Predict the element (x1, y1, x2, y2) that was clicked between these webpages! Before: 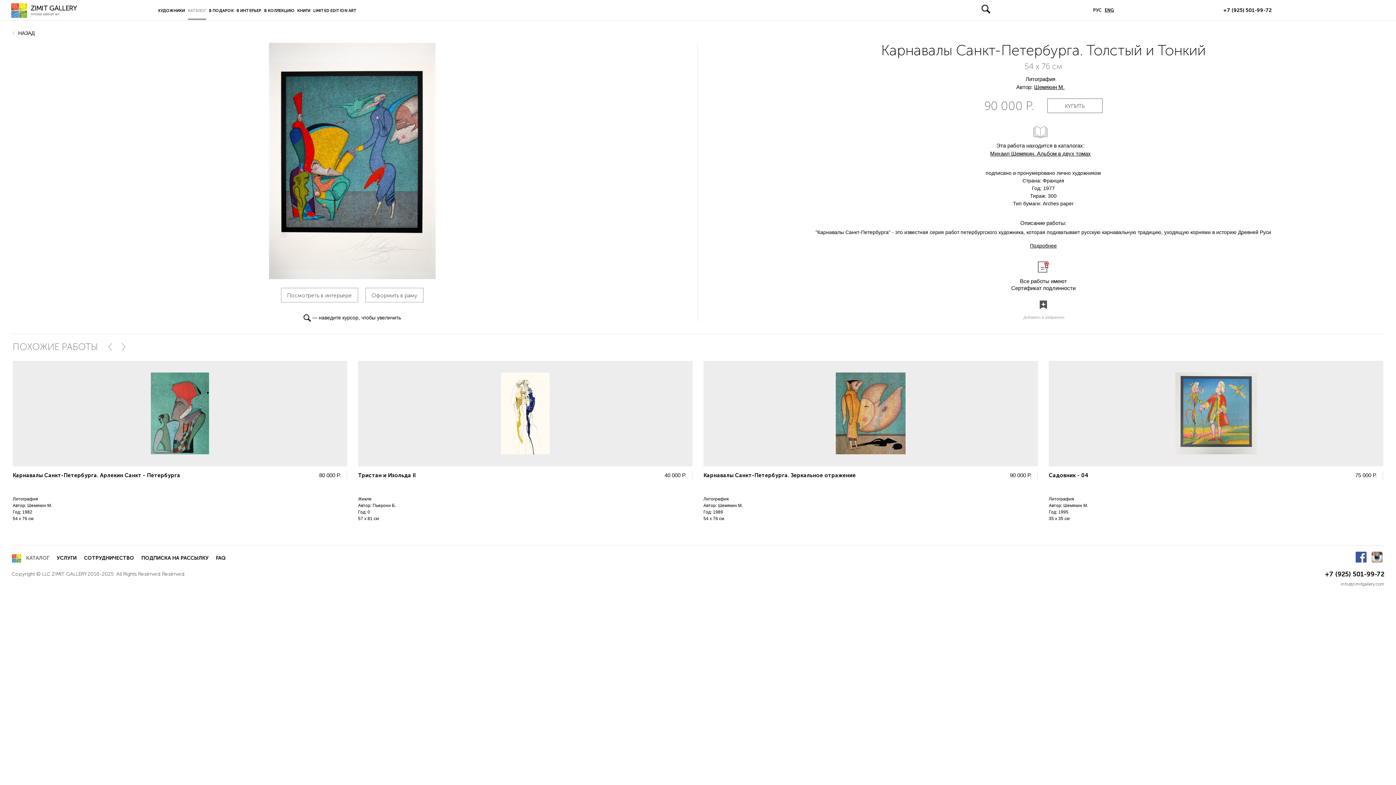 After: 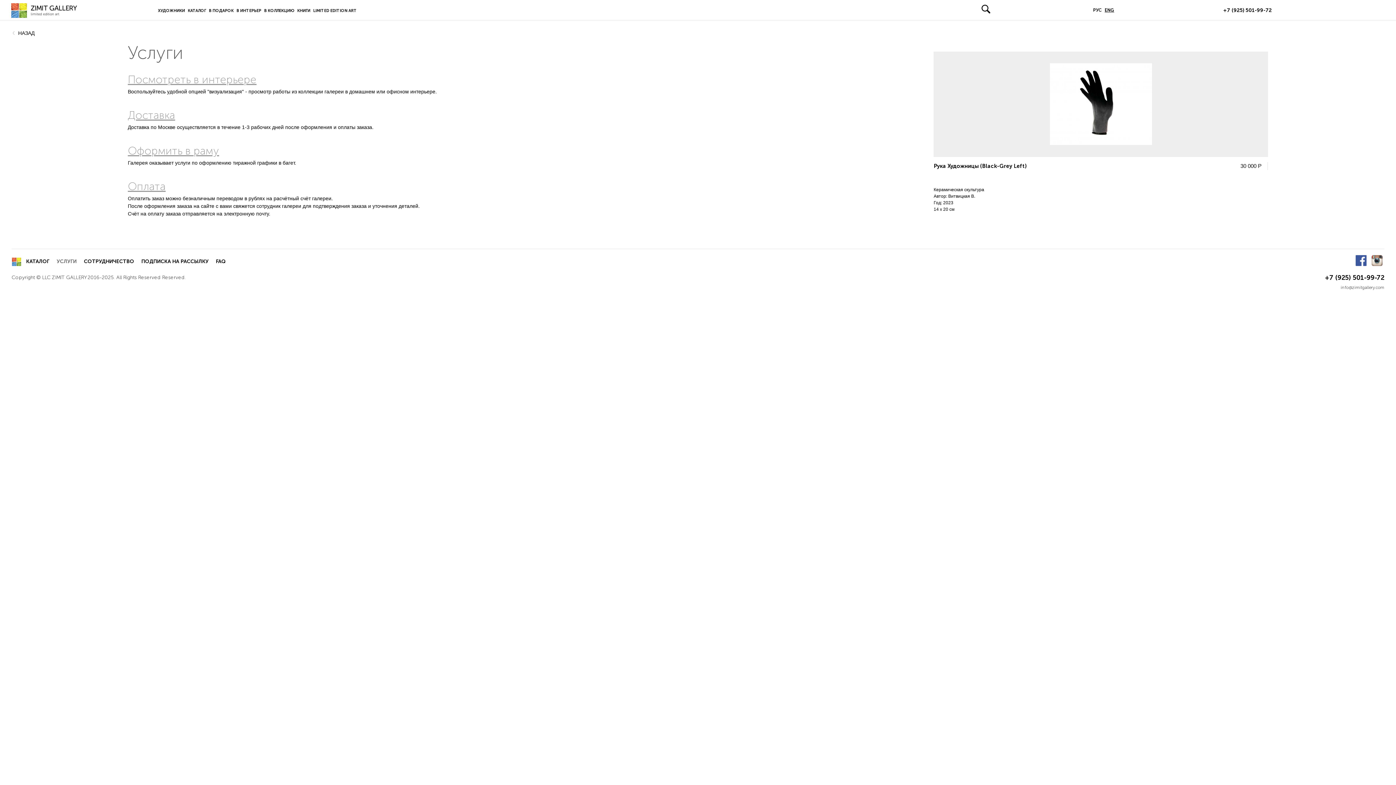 Action: bbox: (56, 555, 76, 561) label: УСЛУГИ